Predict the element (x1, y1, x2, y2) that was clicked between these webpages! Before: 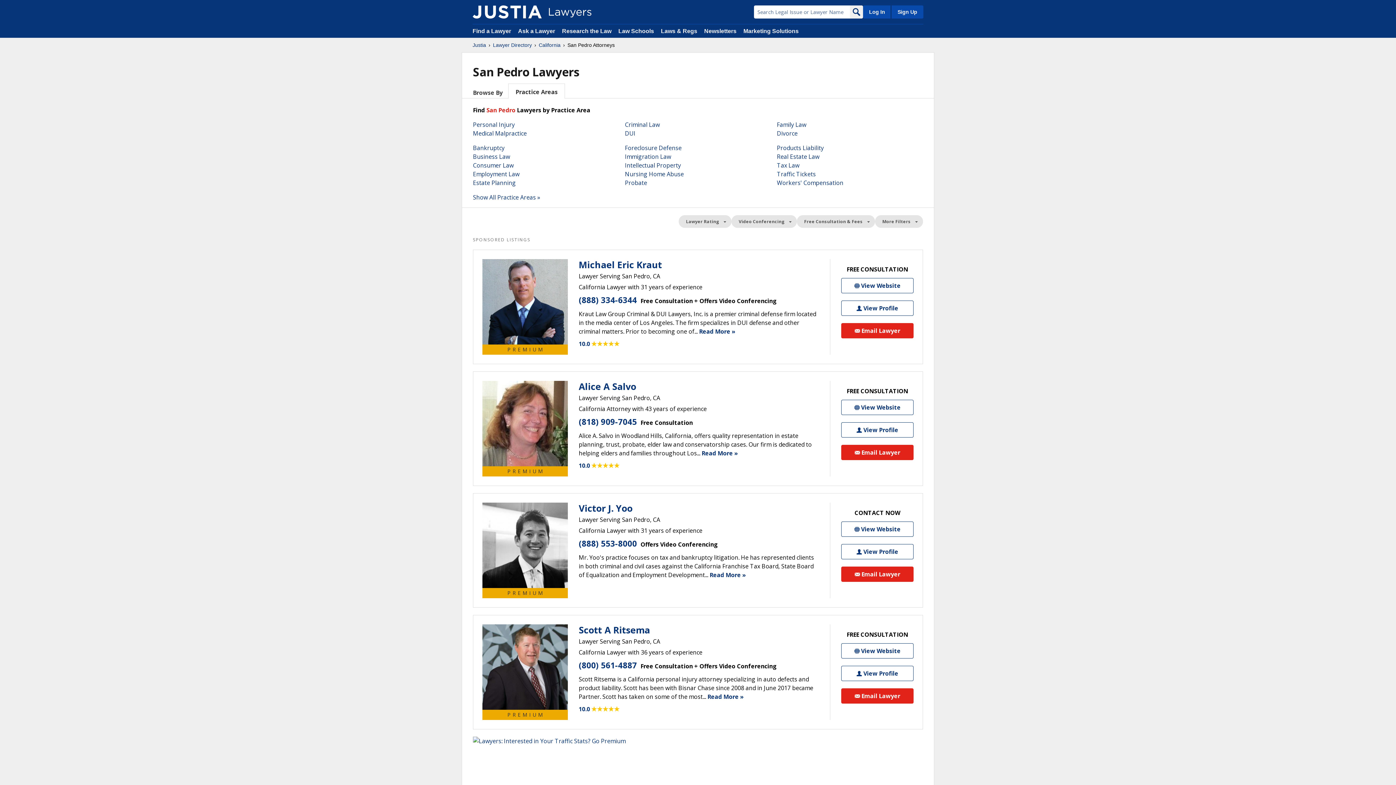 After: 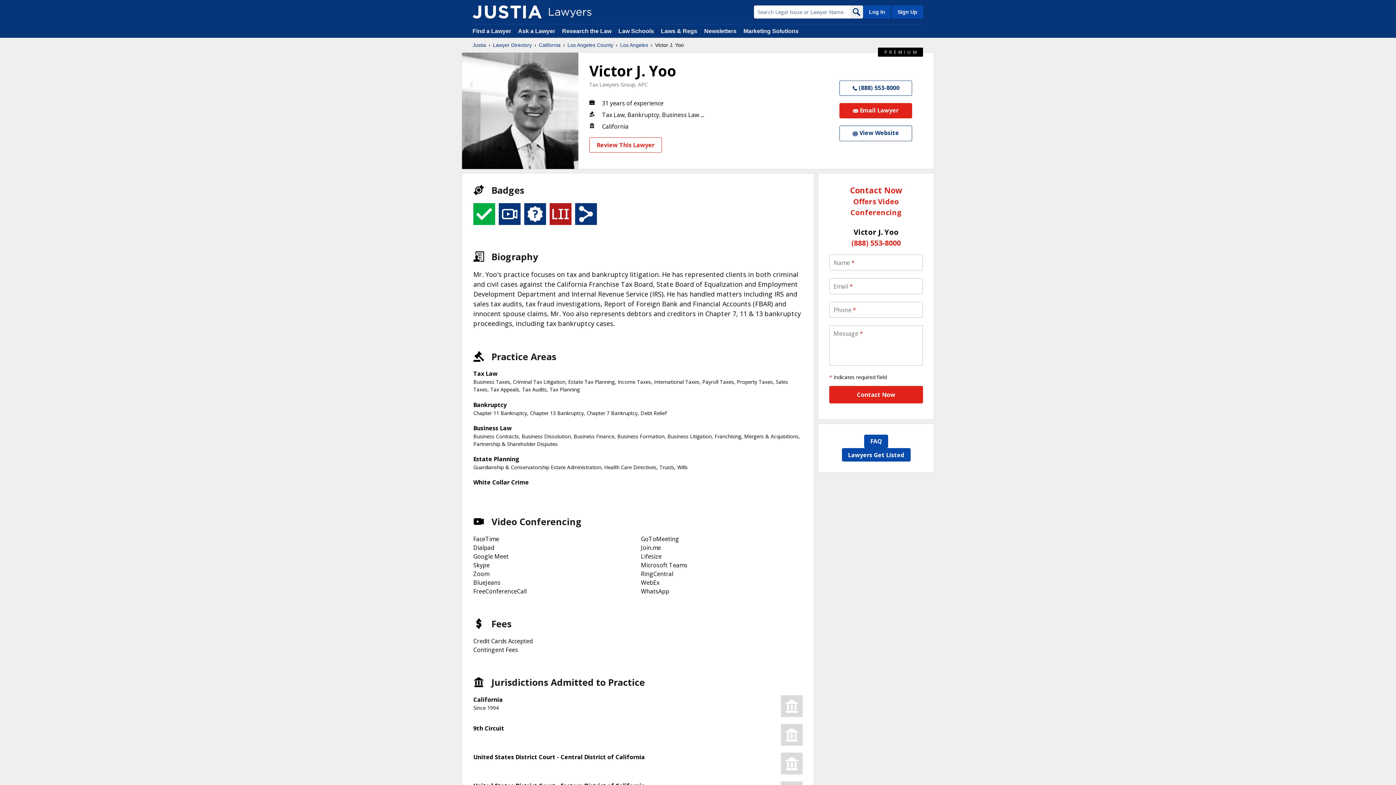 Action: bbox: (578, 502, 632, 513) label: Victor J. Yoo